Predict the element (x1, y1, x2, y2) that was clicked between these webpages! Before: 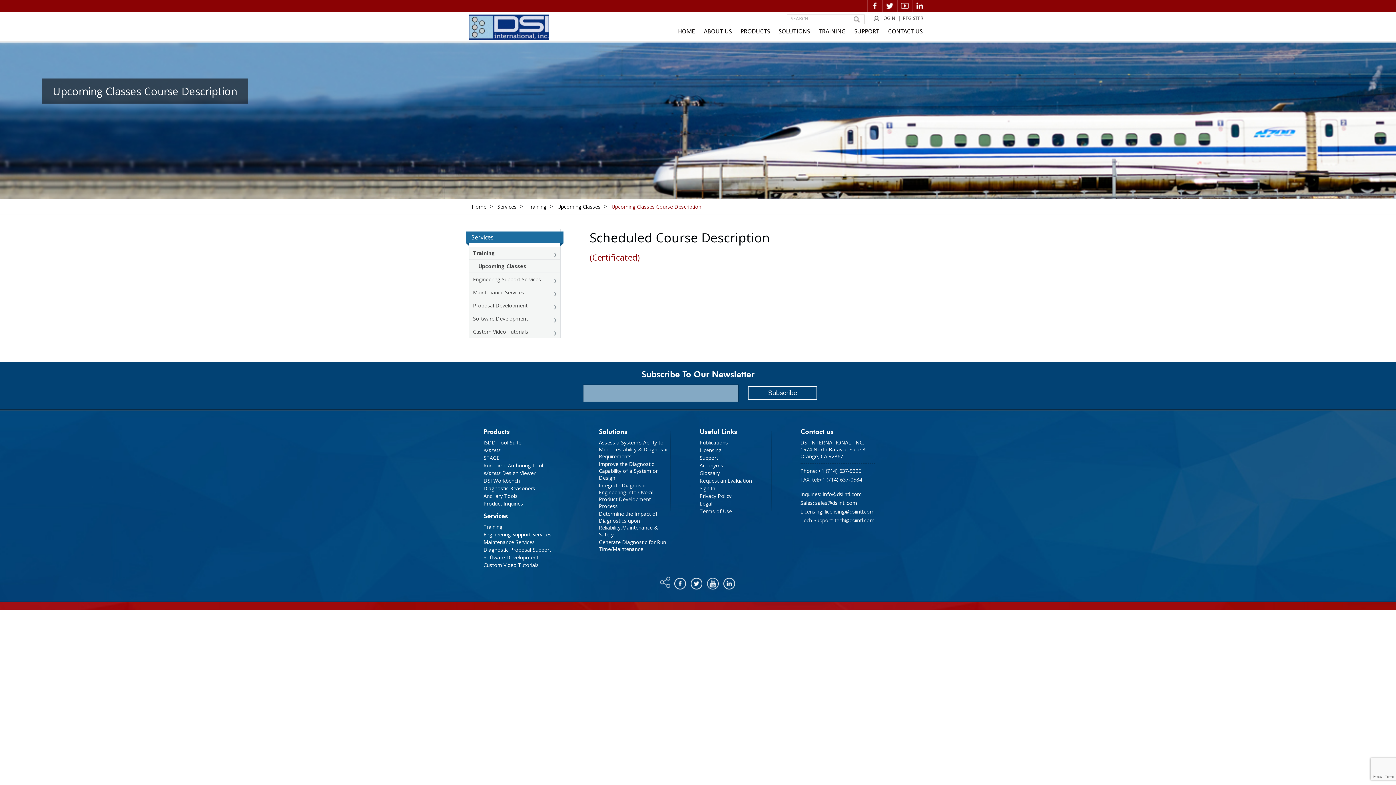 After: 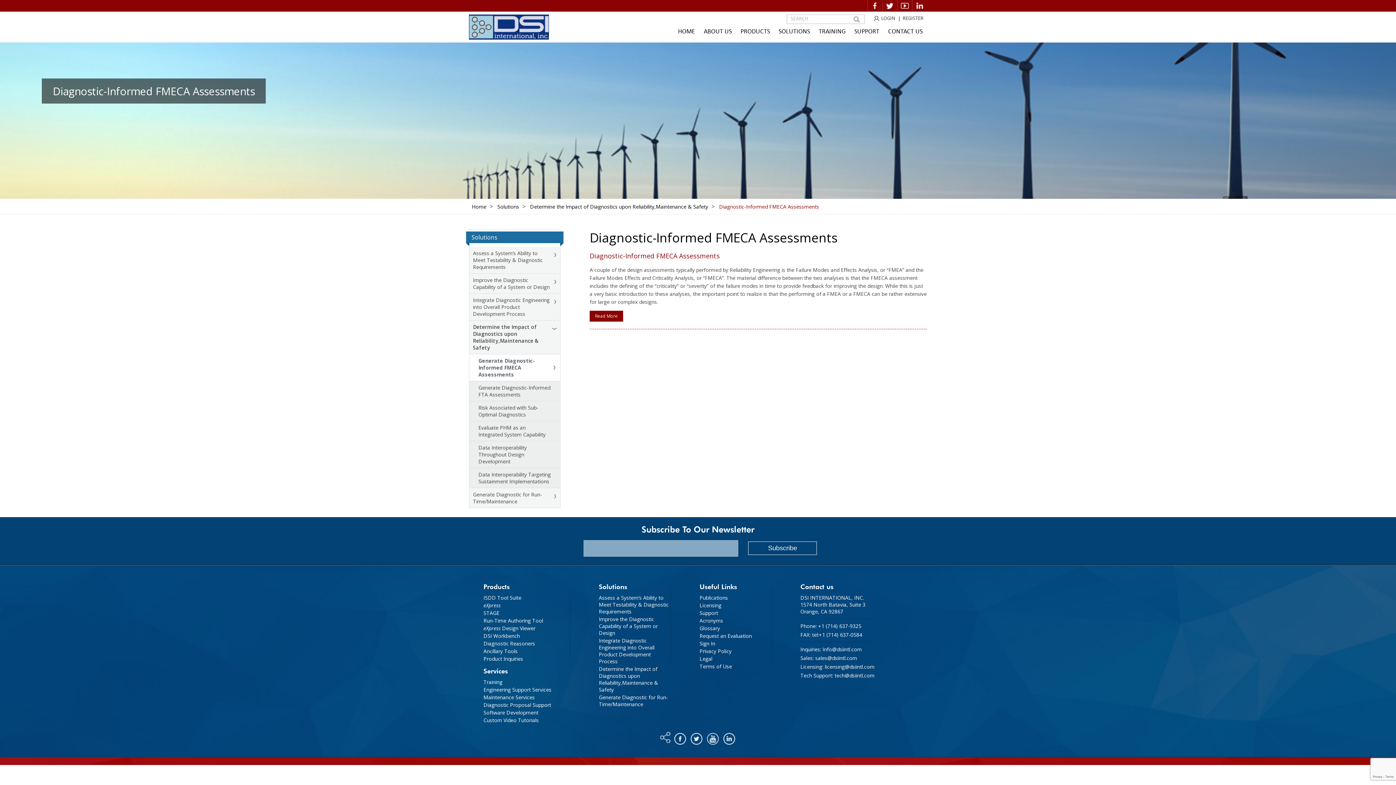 Action: bbox: (598, 510, 670, 538) label: Determine the Impact of Diagnostics upon Reliability,Maintenance & Safety